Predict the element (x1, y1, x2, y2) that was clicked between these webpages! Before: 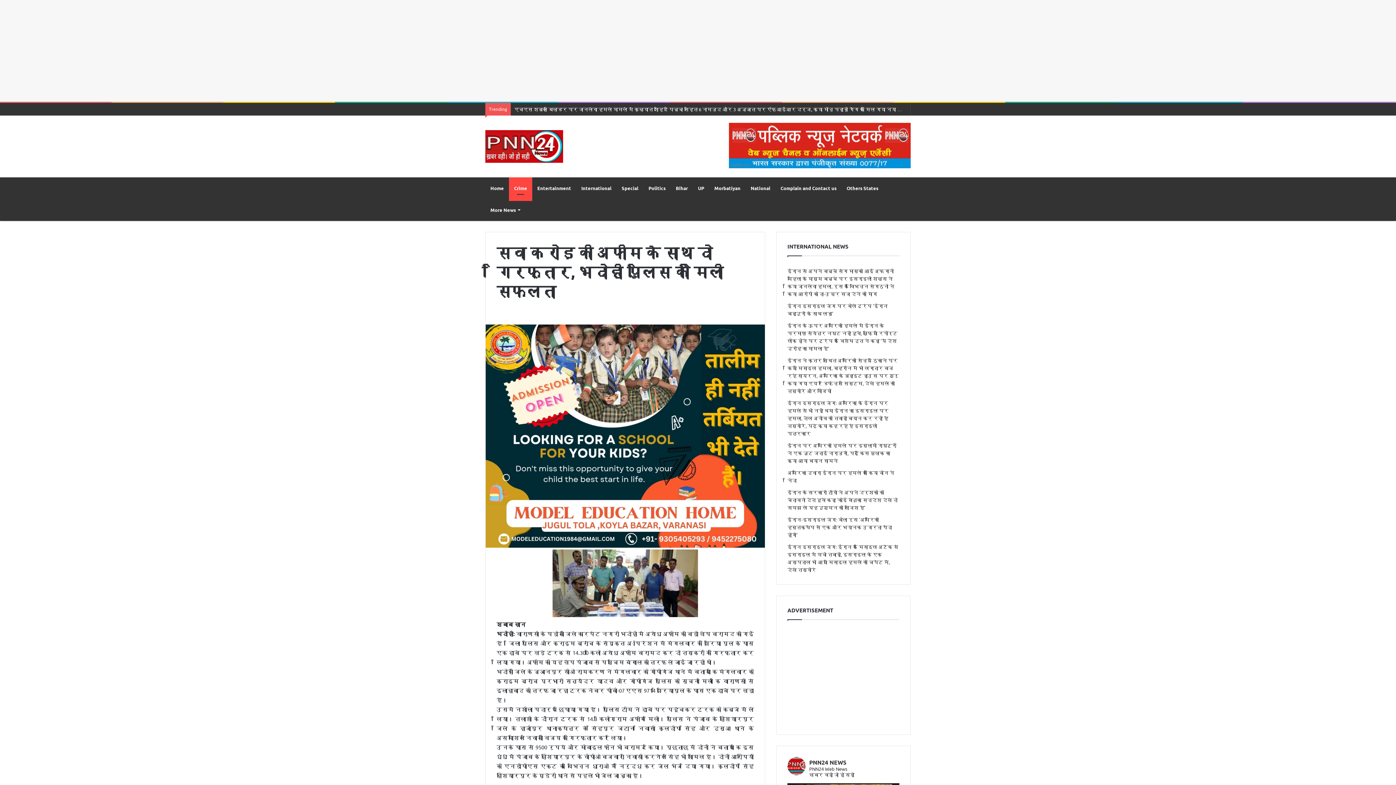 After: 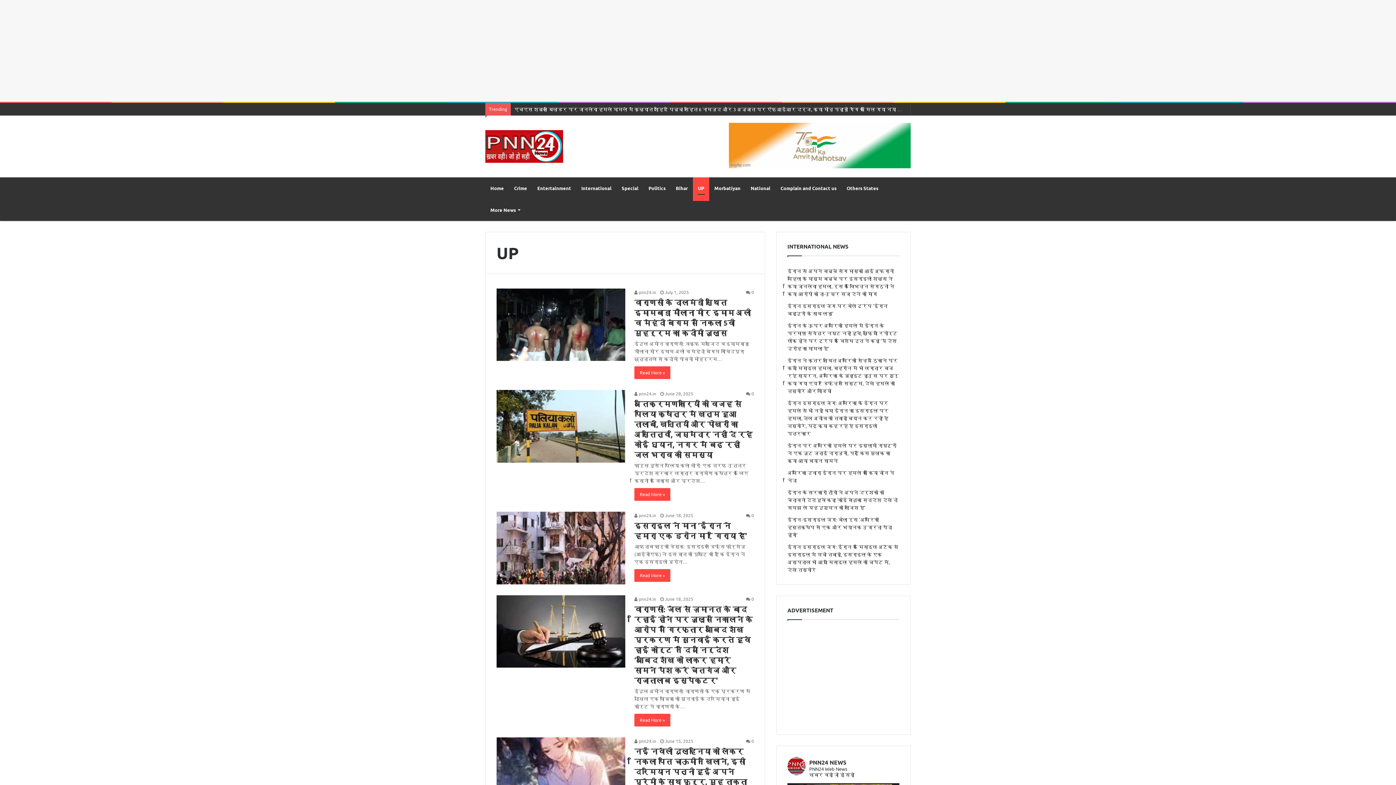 Action: bbox: (693, 177, 709, 199) label: UP